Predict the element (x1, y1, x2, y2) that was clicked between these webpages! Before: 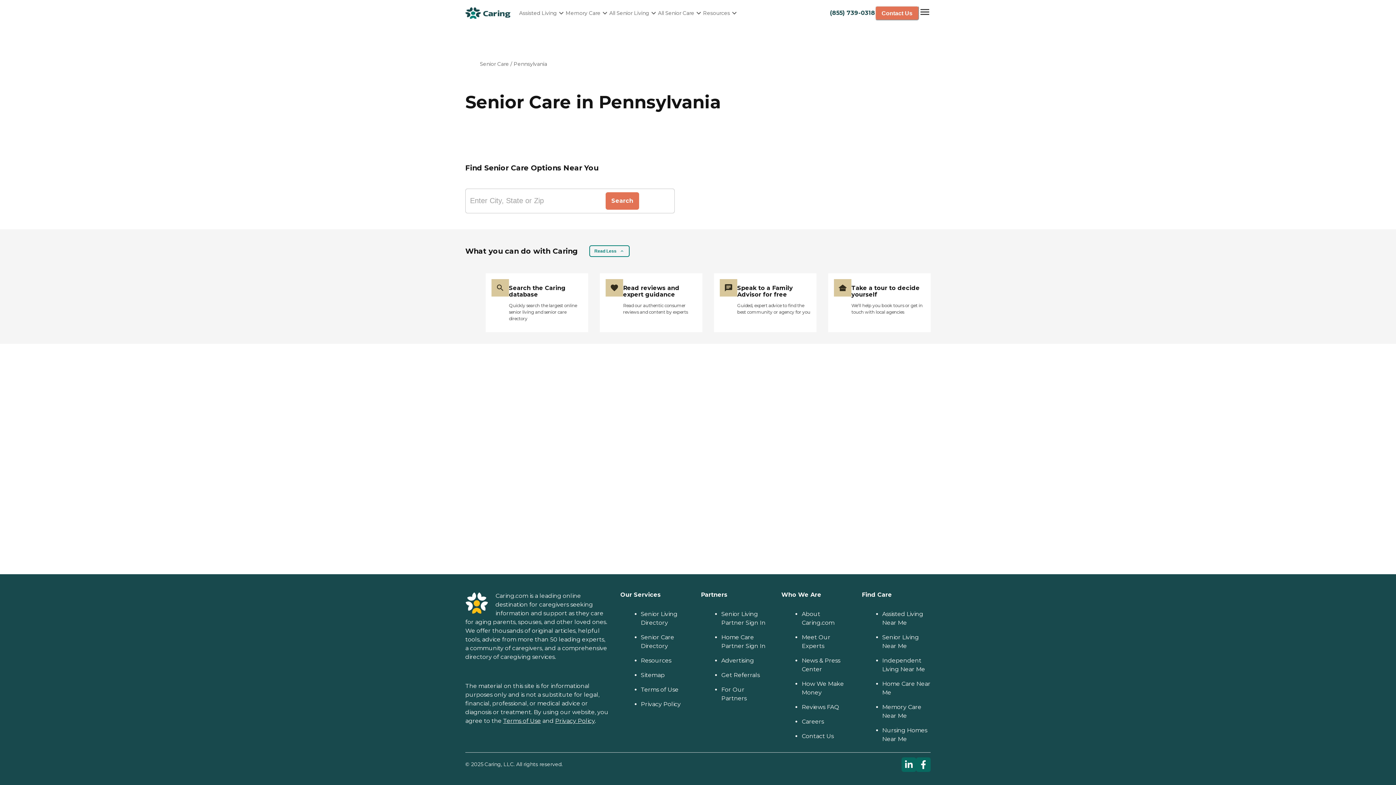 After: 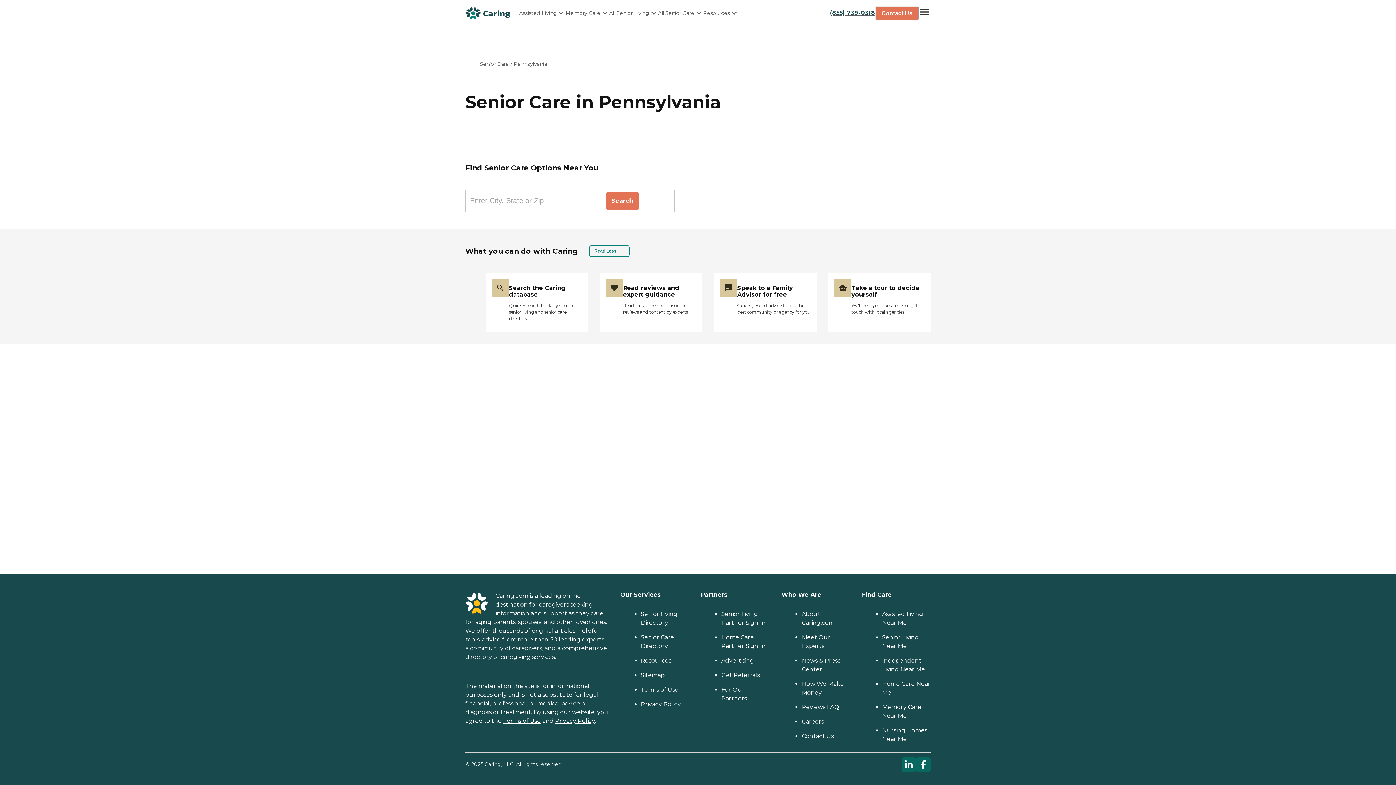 Action: bbox: (830, 4, 875, 22) label: (855) 739-0318